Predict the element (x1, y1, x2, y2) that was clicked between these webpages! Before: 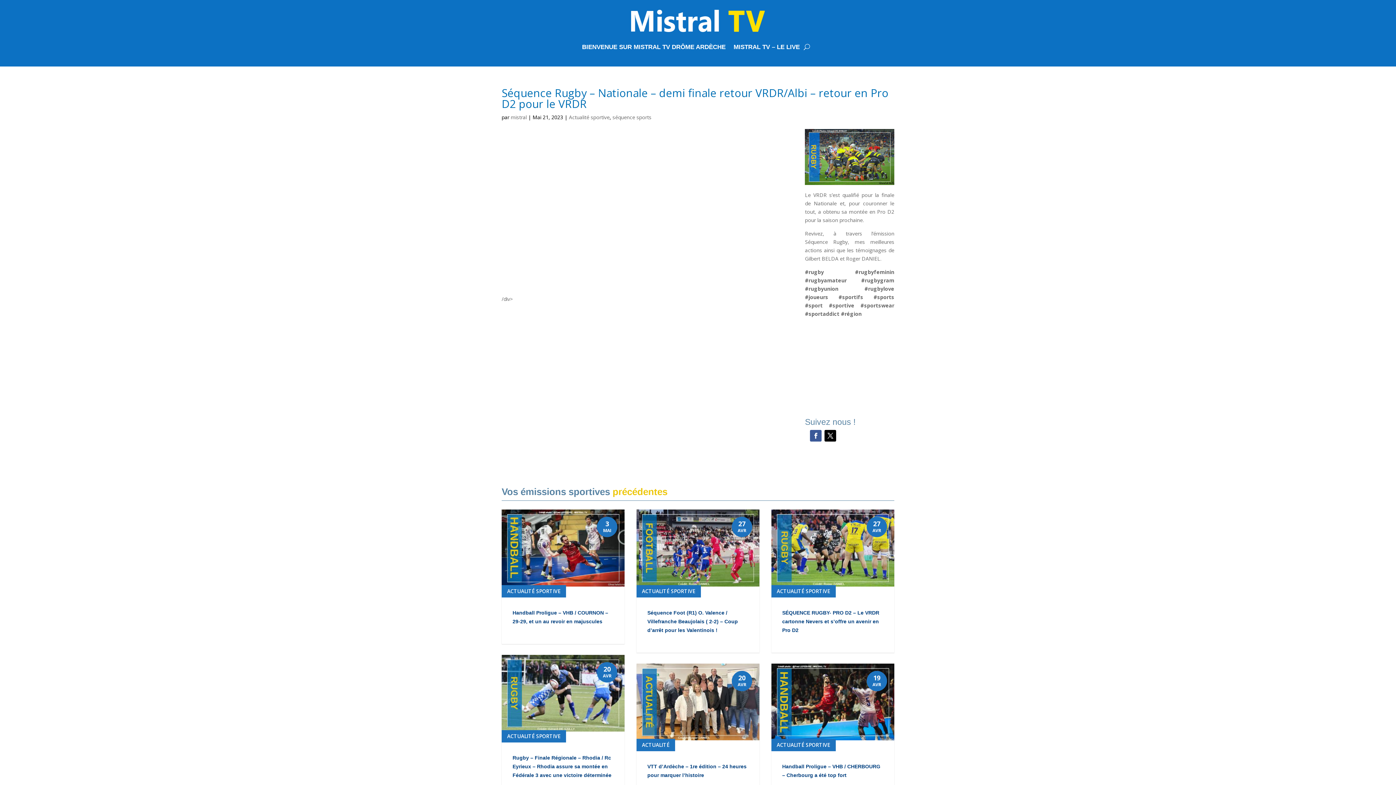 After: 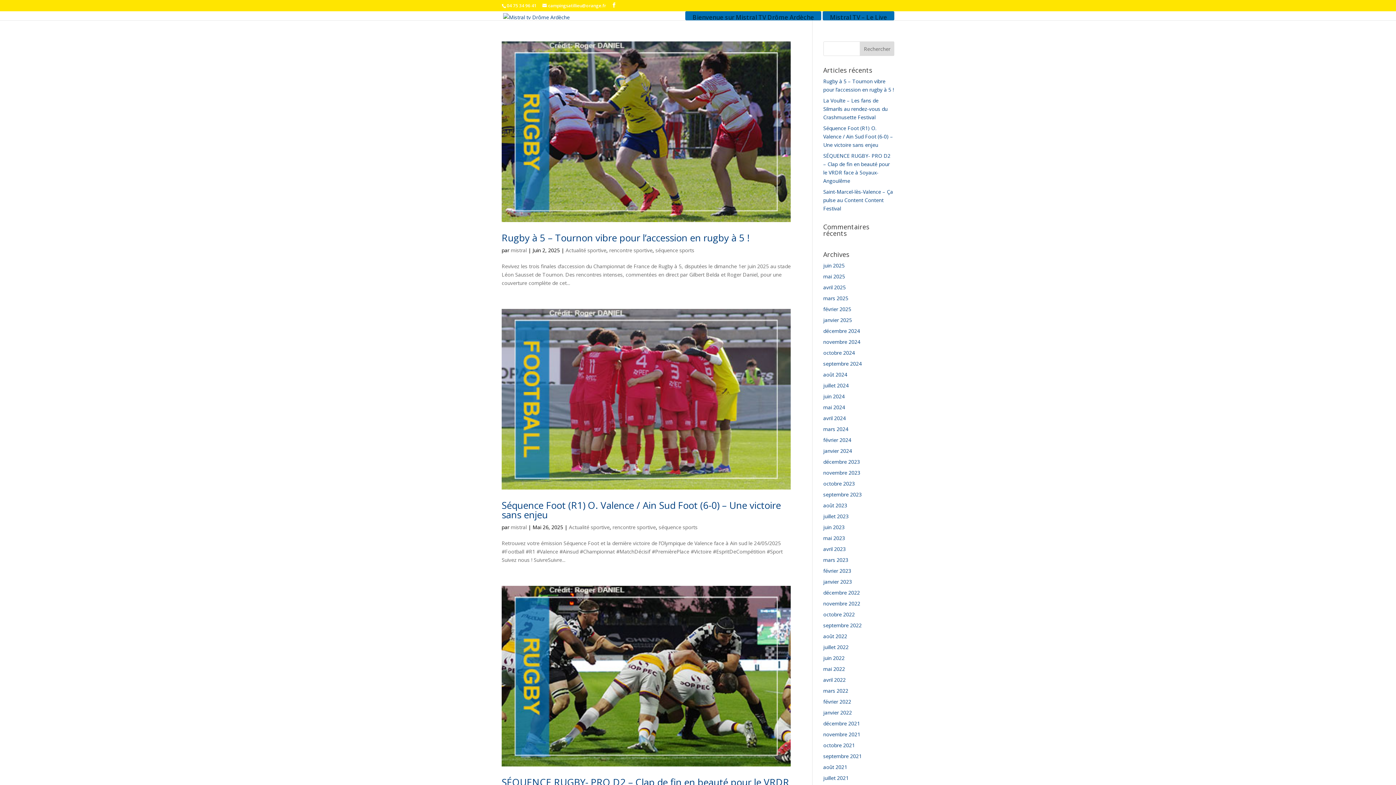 Action: label: Actualité sportive bbox: (569, 113, 609, 120)